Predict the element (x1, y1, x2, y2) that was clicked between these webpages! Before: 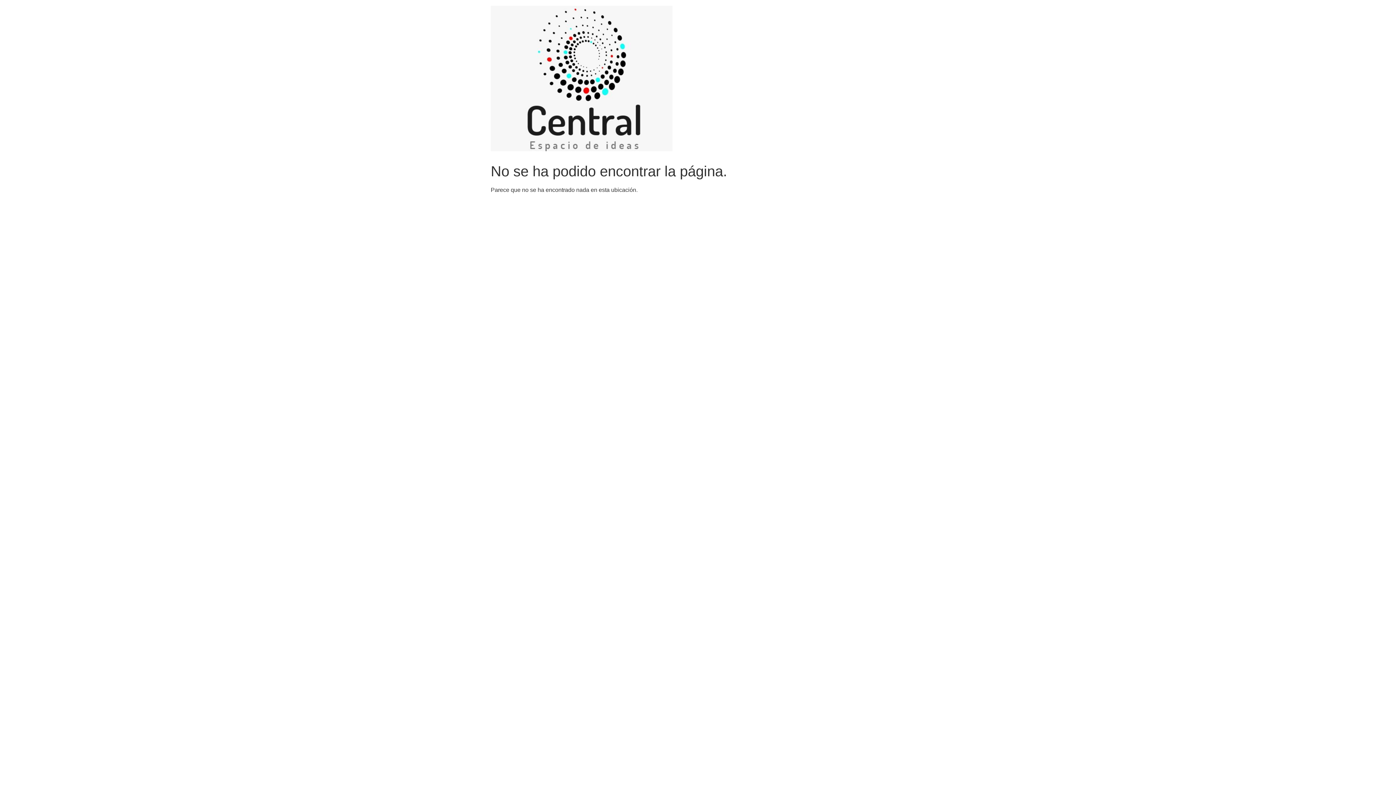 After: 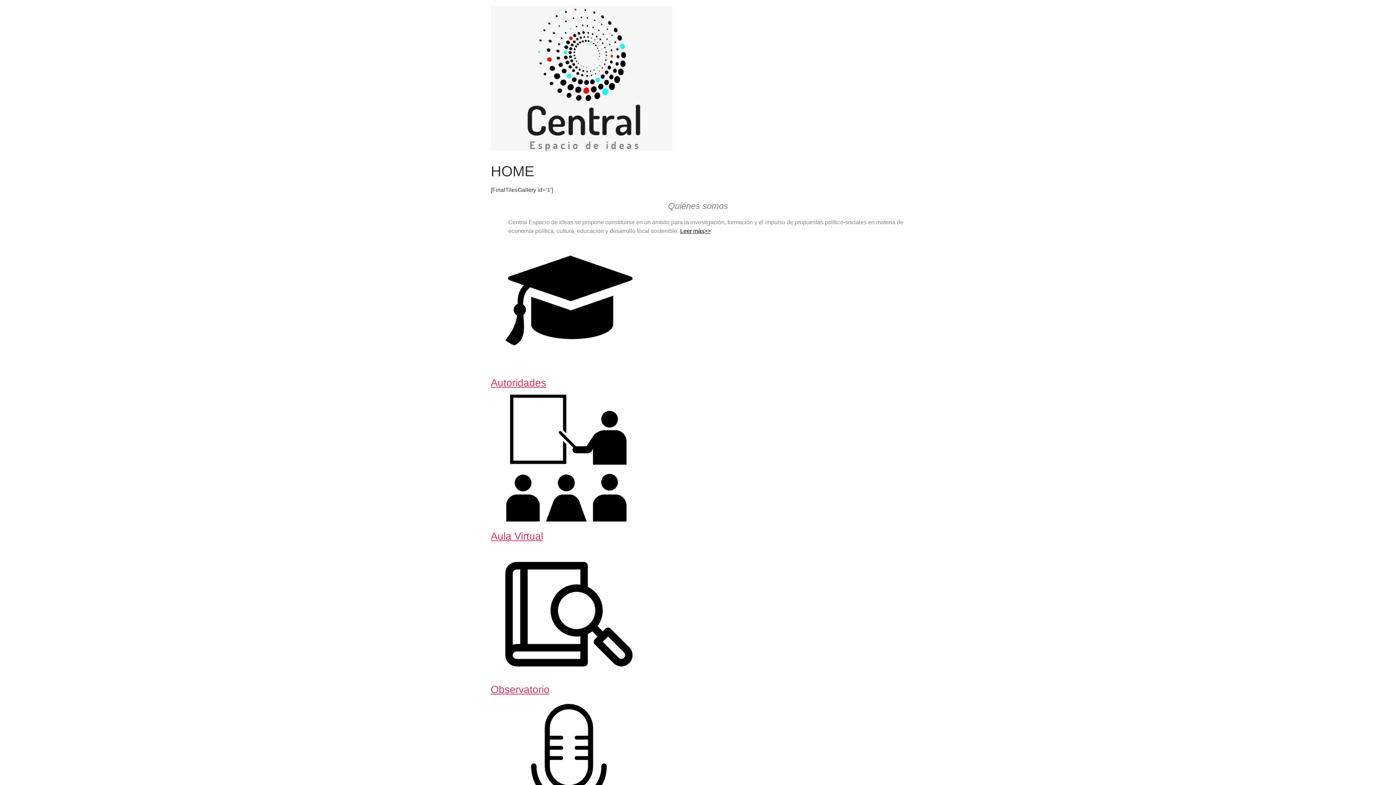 Action: bbox: (490, 5, 672, 153)